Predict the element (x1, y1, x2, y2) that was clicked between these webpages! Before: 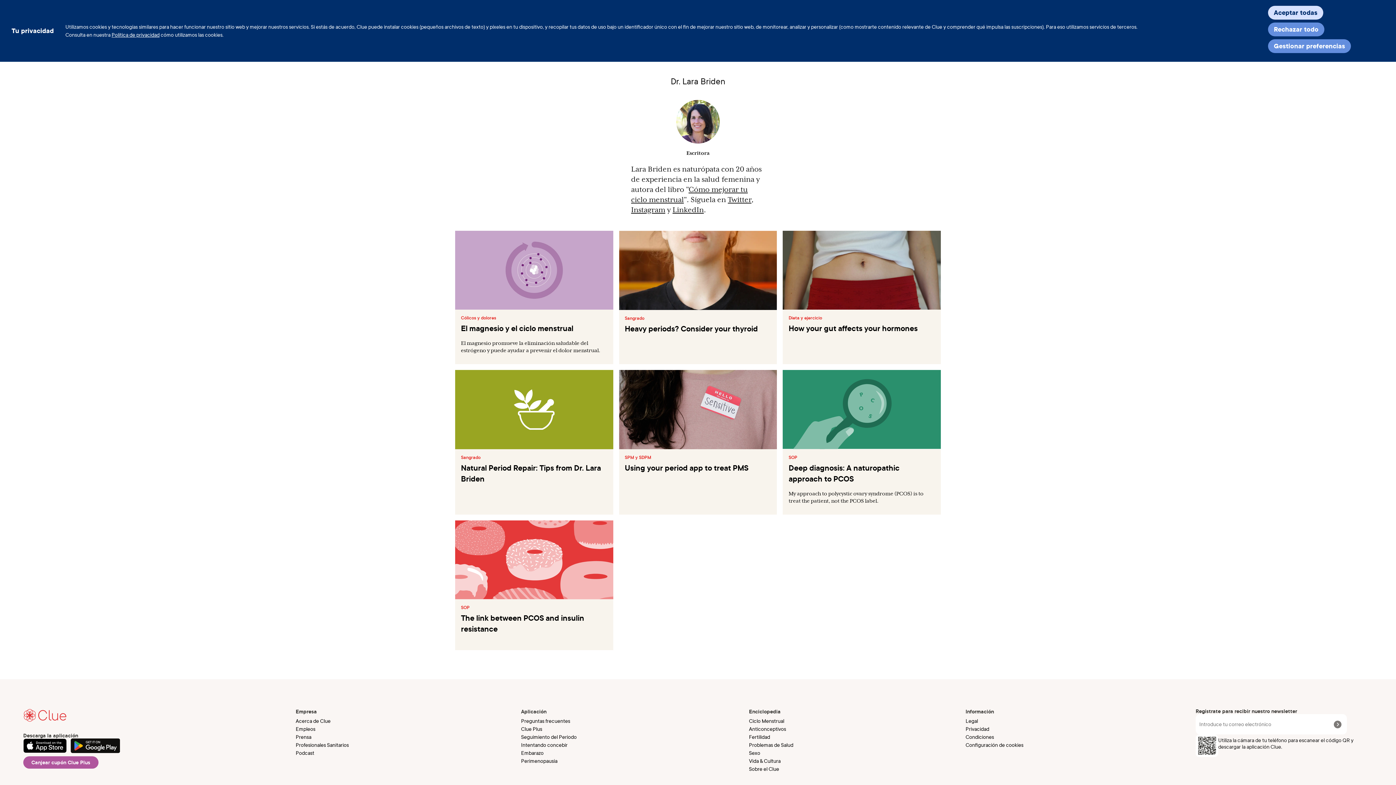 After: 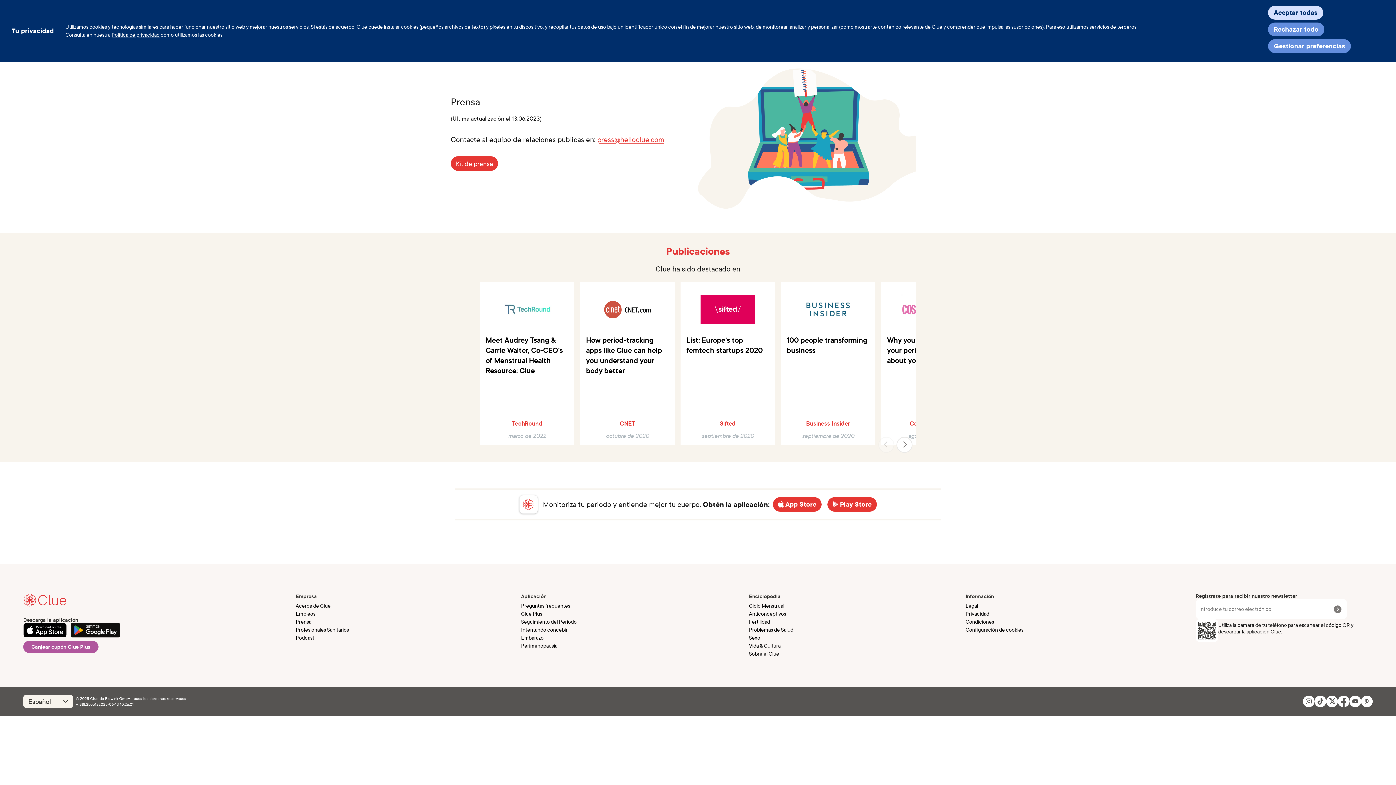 Action: bbox: (295, 733, 311, 740) label: Prensa